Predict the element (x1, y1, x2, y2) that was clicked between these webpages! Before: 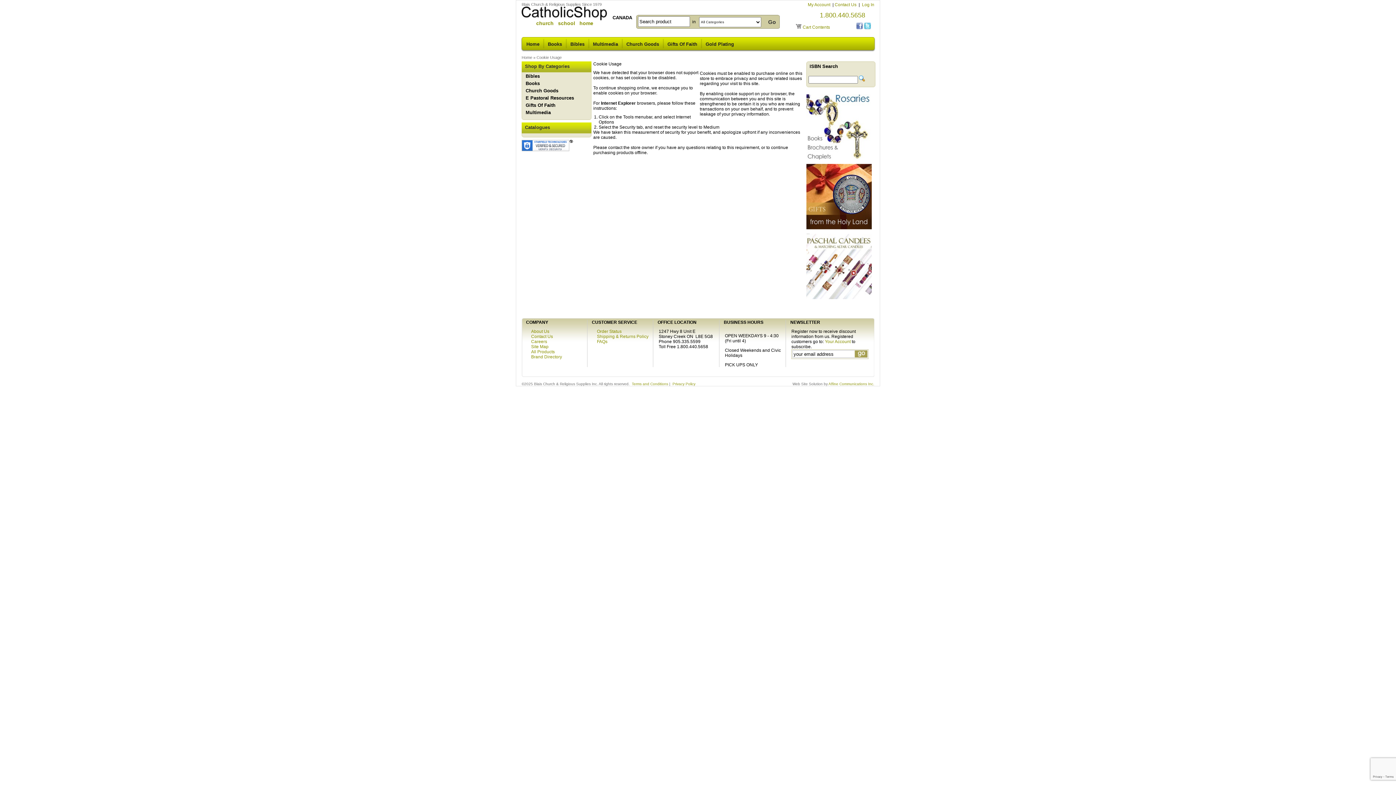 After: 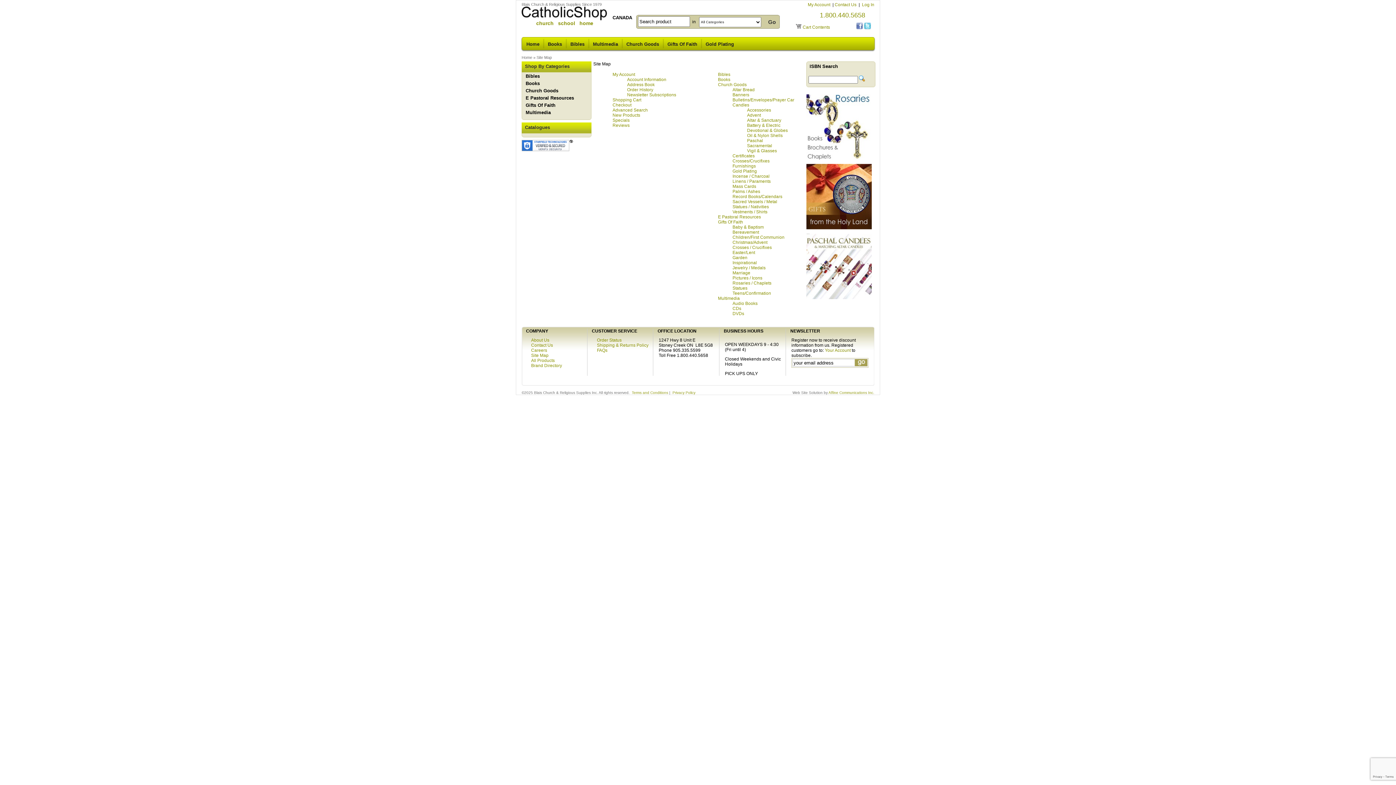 Action: label: Site Map bbox: (531, 344, 548, 349)